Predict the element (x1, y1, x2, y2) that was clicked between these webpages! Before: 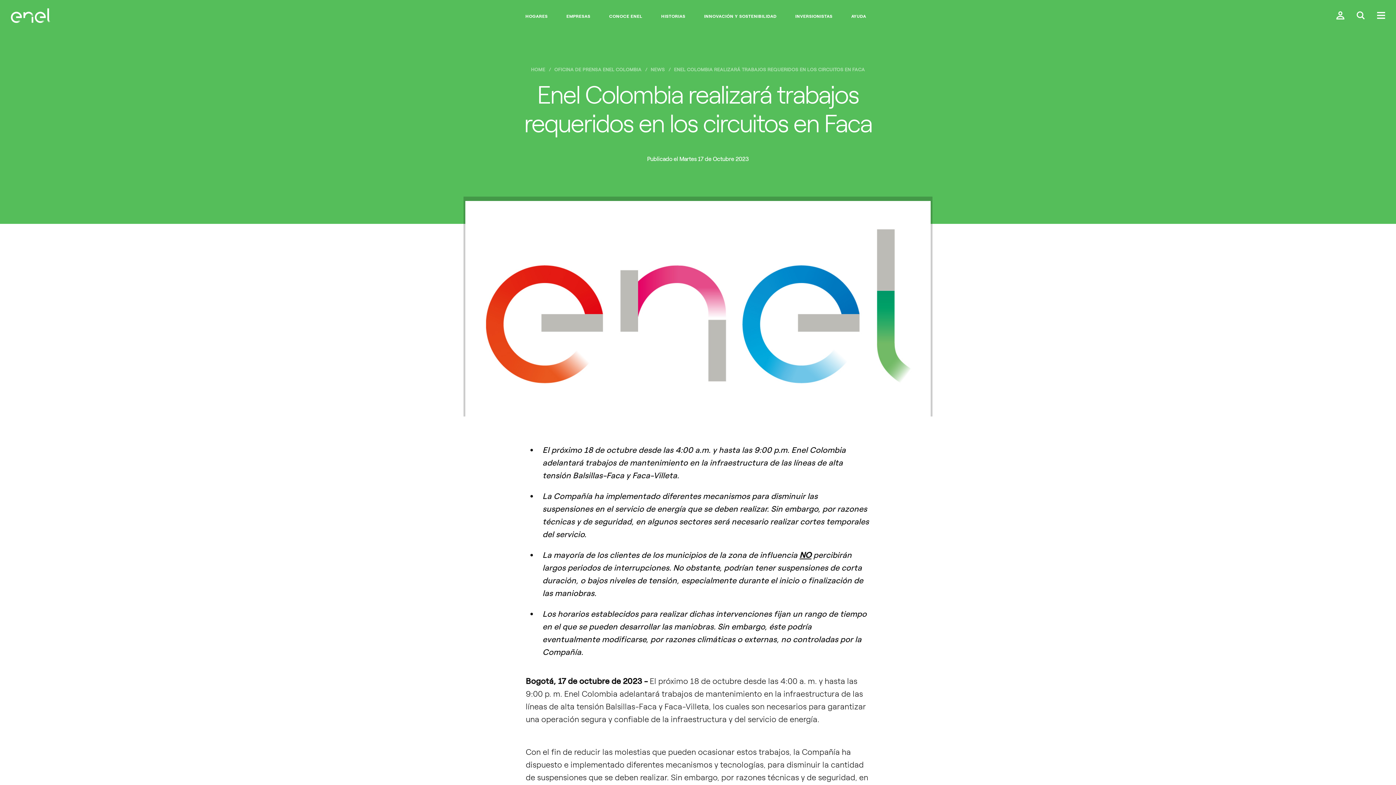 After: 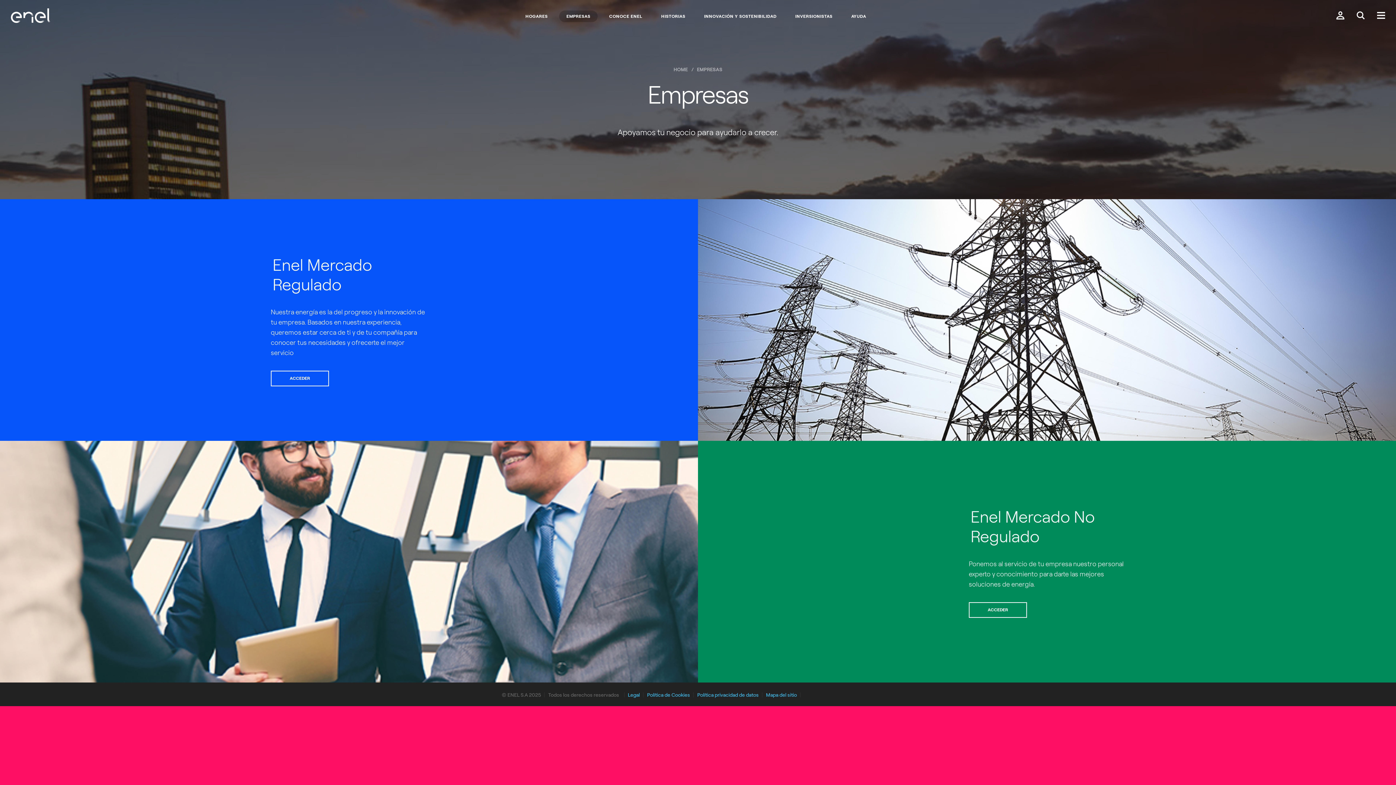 Action: bbox: (559, 10, 597, 22) label: EMPRESAS